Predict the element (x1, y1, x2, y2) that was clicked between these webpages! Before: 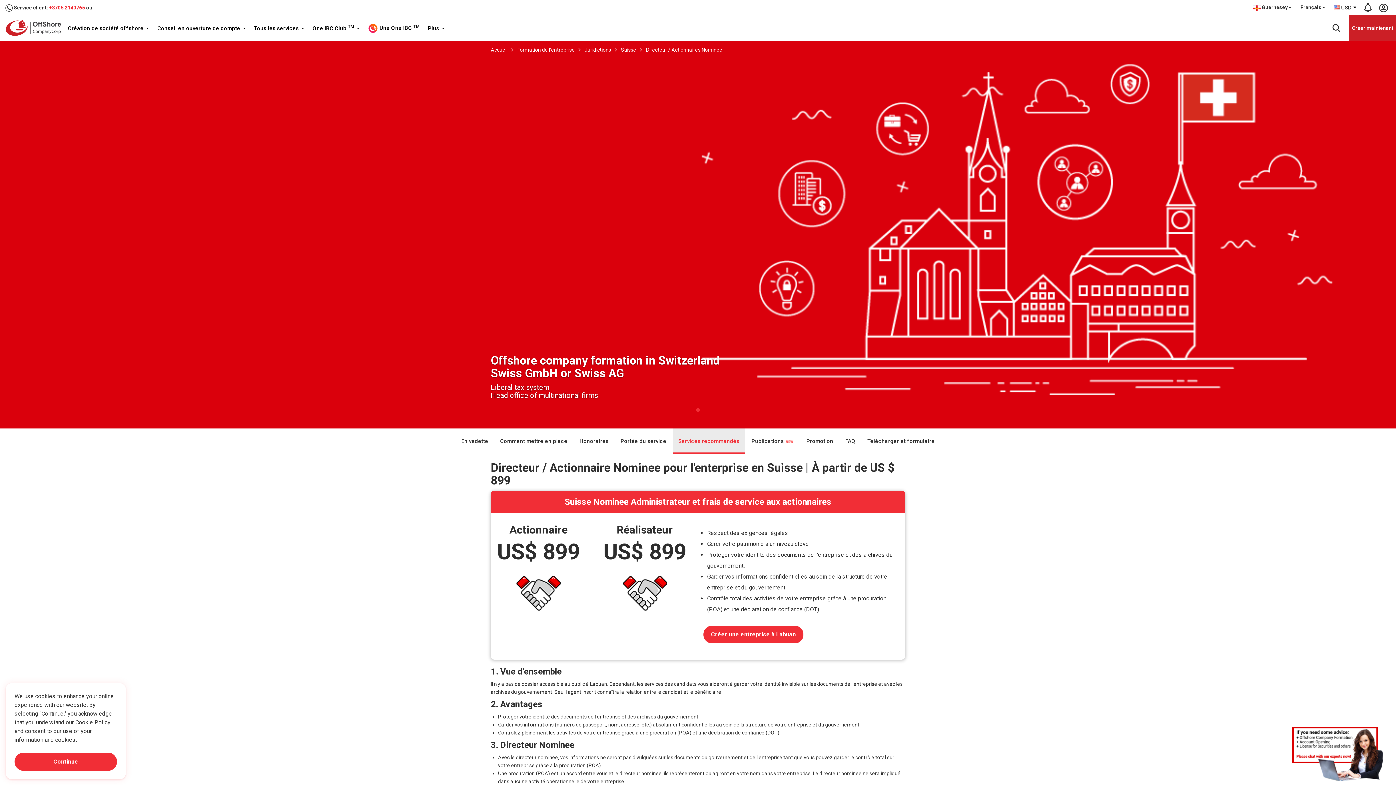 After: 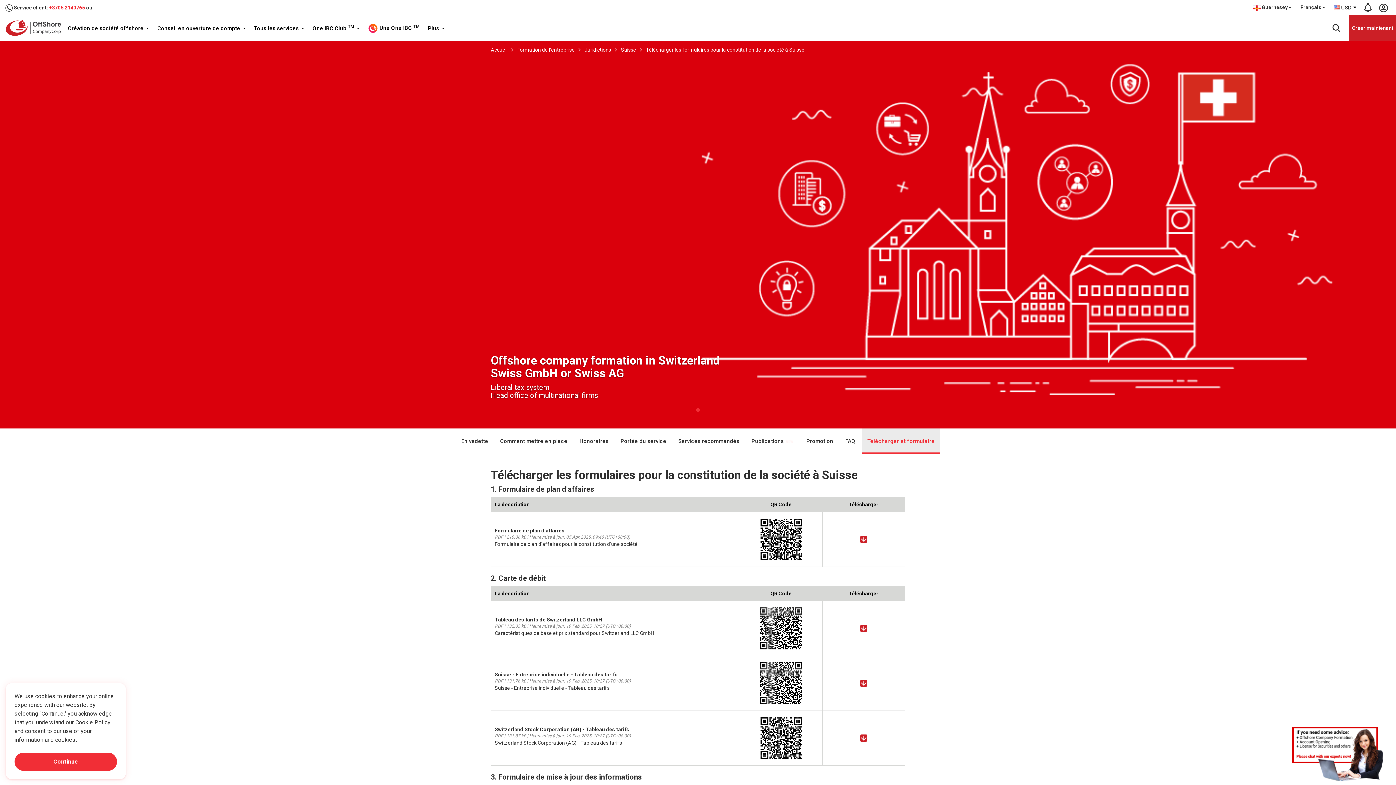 Action: label: Télécharger et formulaire bbox: (862, 428, 940, 454)